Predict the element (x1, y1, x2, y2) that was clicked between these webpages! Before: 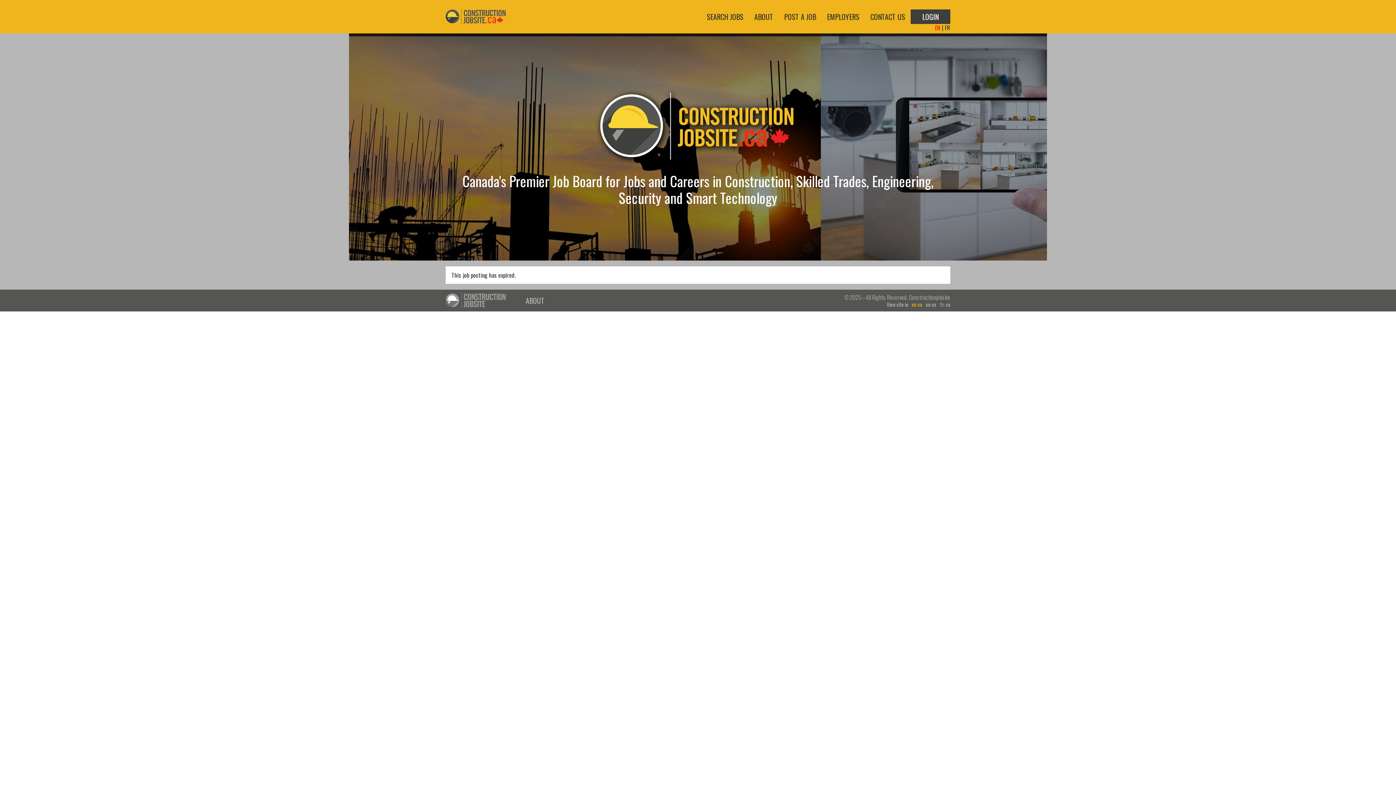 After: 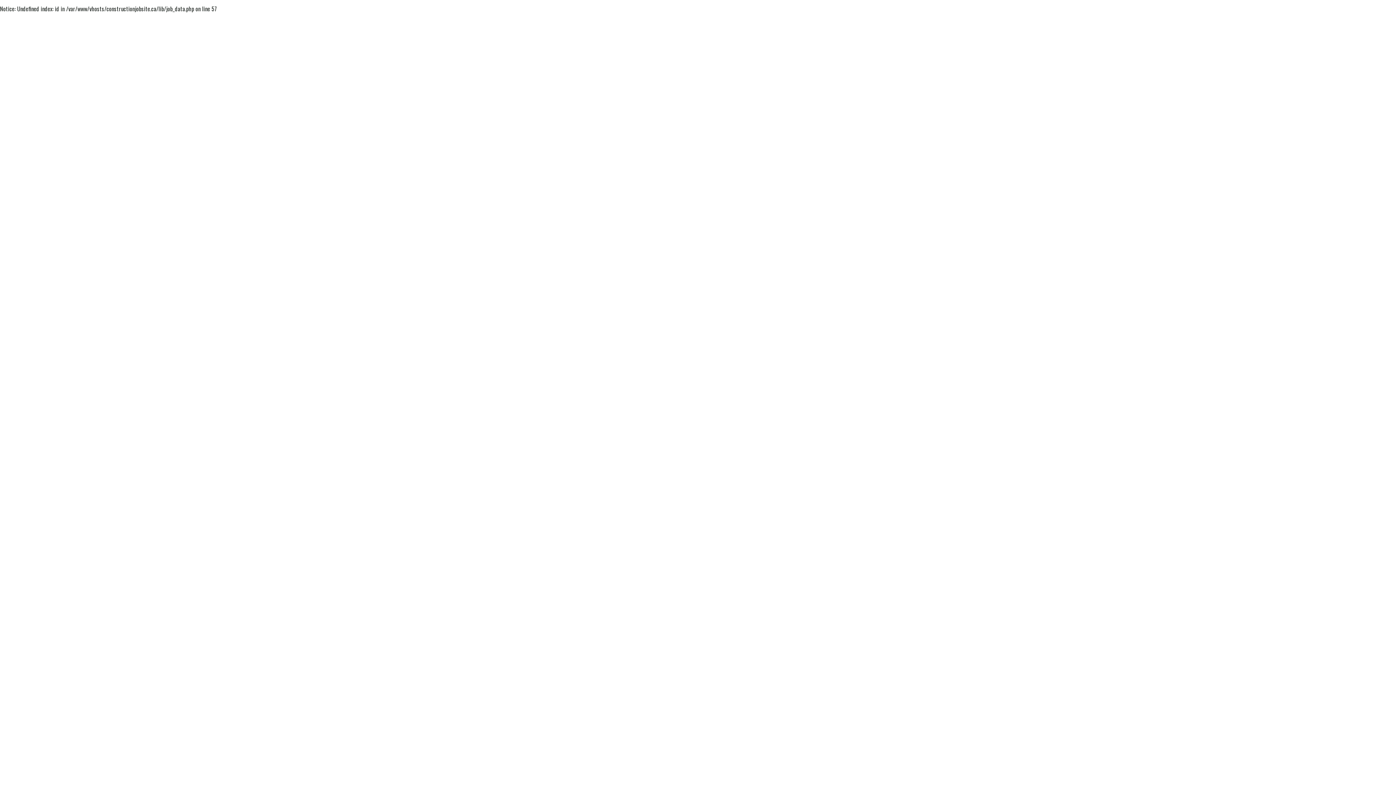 Action: label: EN bbox: (935, 24, 940, 30)